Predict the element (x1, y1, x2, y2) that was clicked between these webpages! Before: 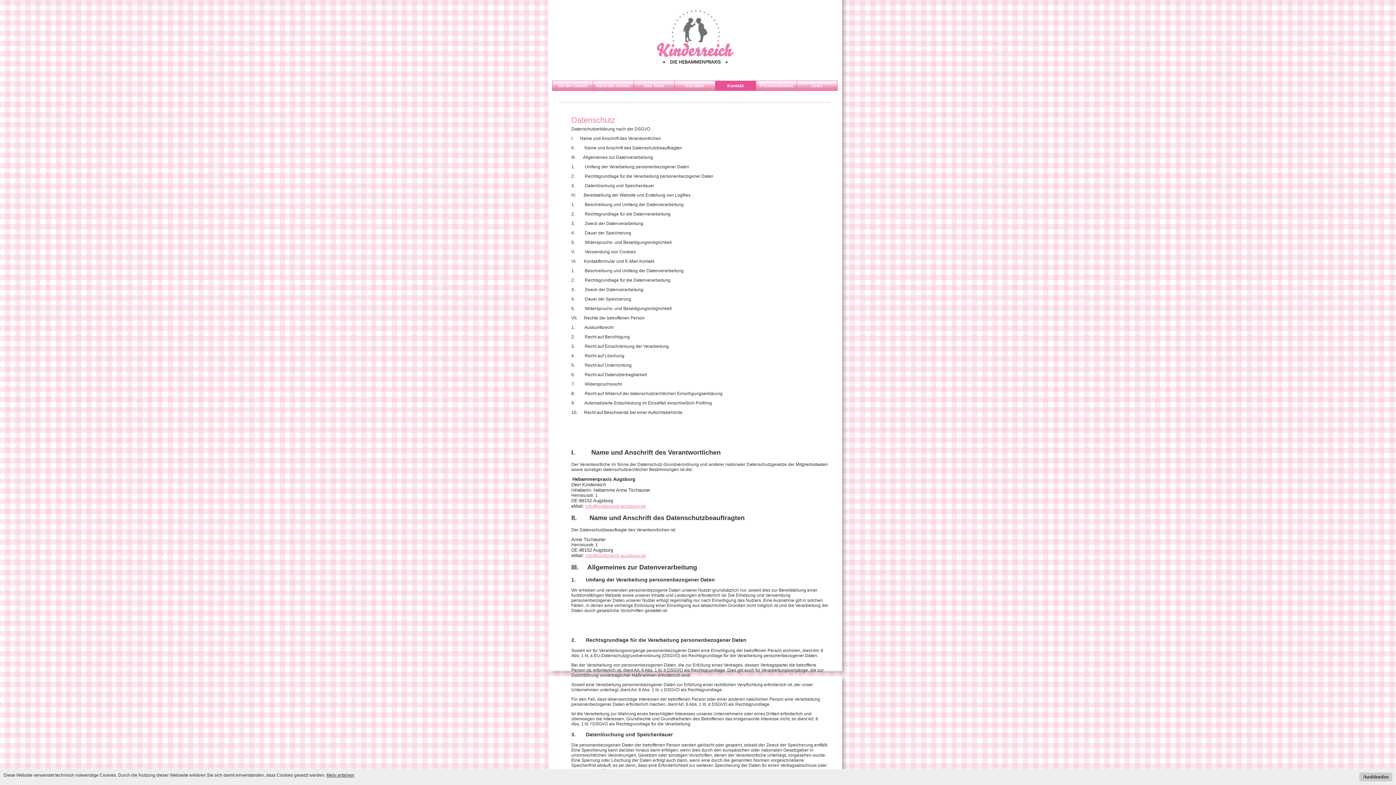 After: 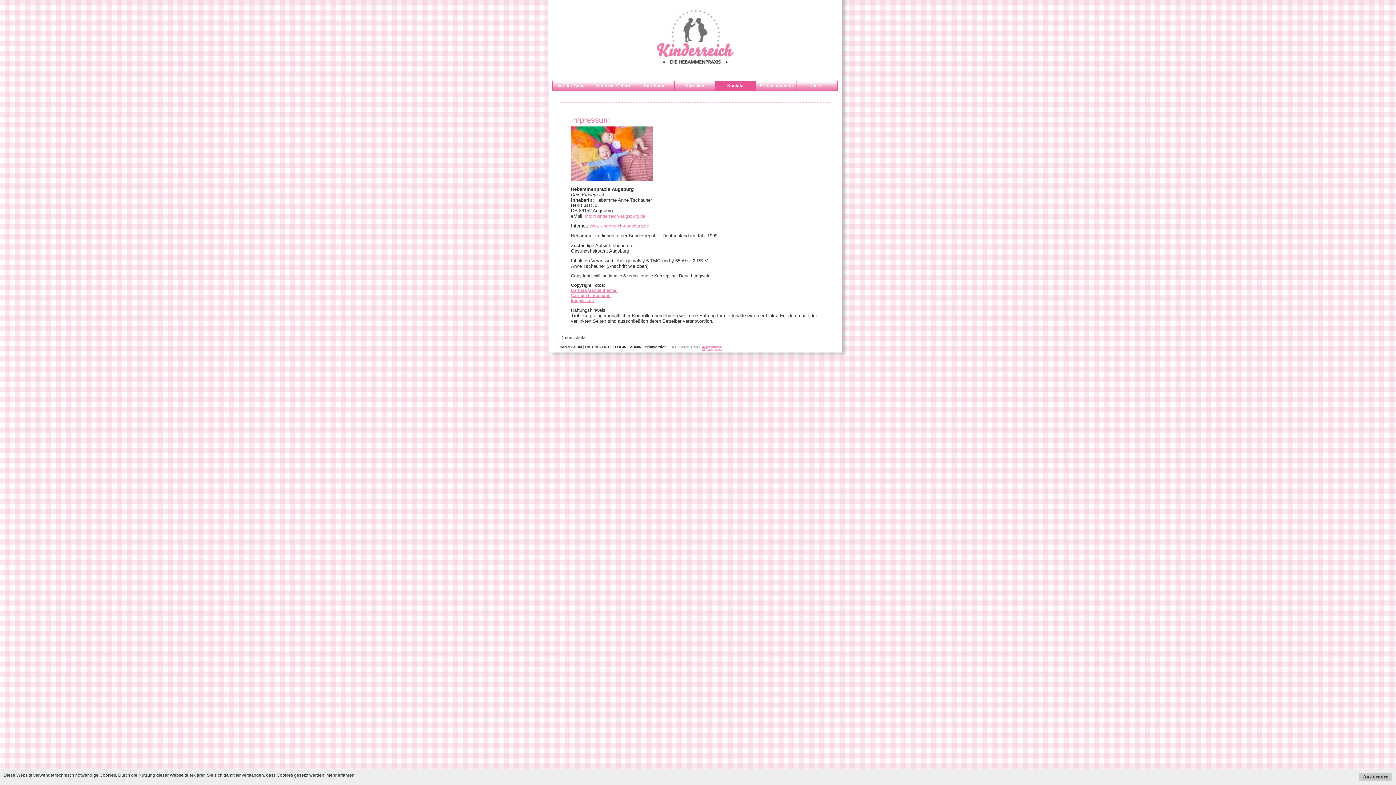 Action: bbox: (585, 503, 646, 509) label: info@kinderreich-augsburg.de